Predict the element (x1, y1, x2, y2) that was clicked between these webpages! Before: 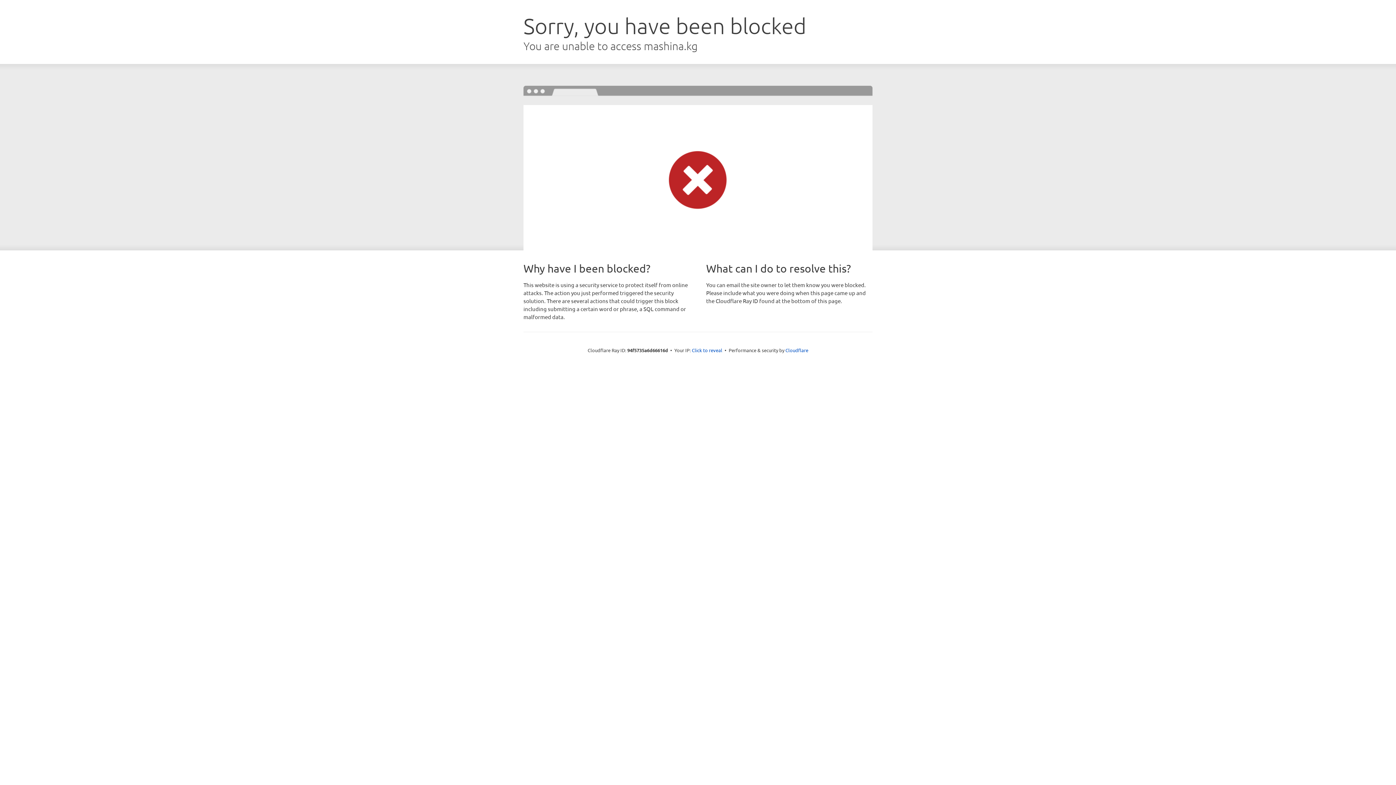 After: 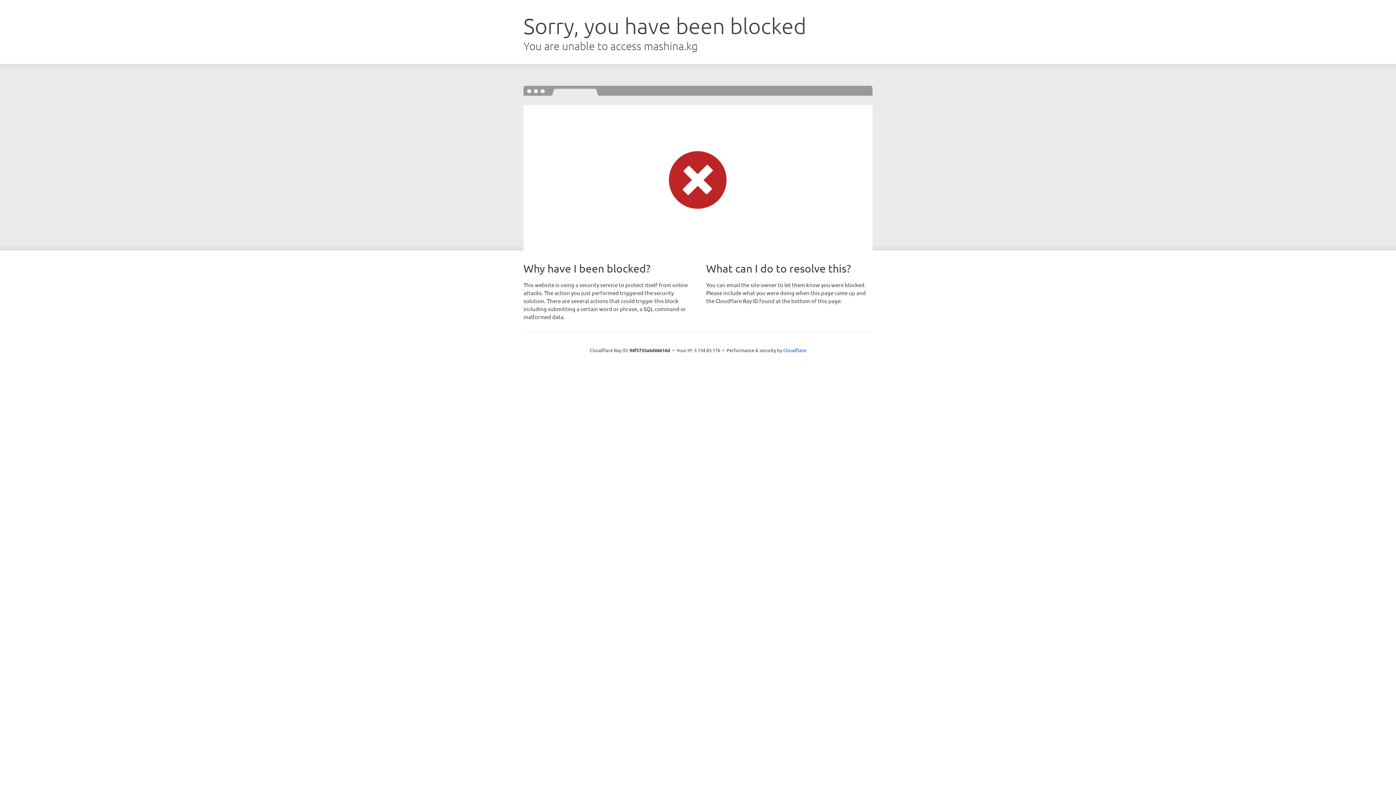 Action: bbox: (692, 346, 722, 353) label: Click to reveal